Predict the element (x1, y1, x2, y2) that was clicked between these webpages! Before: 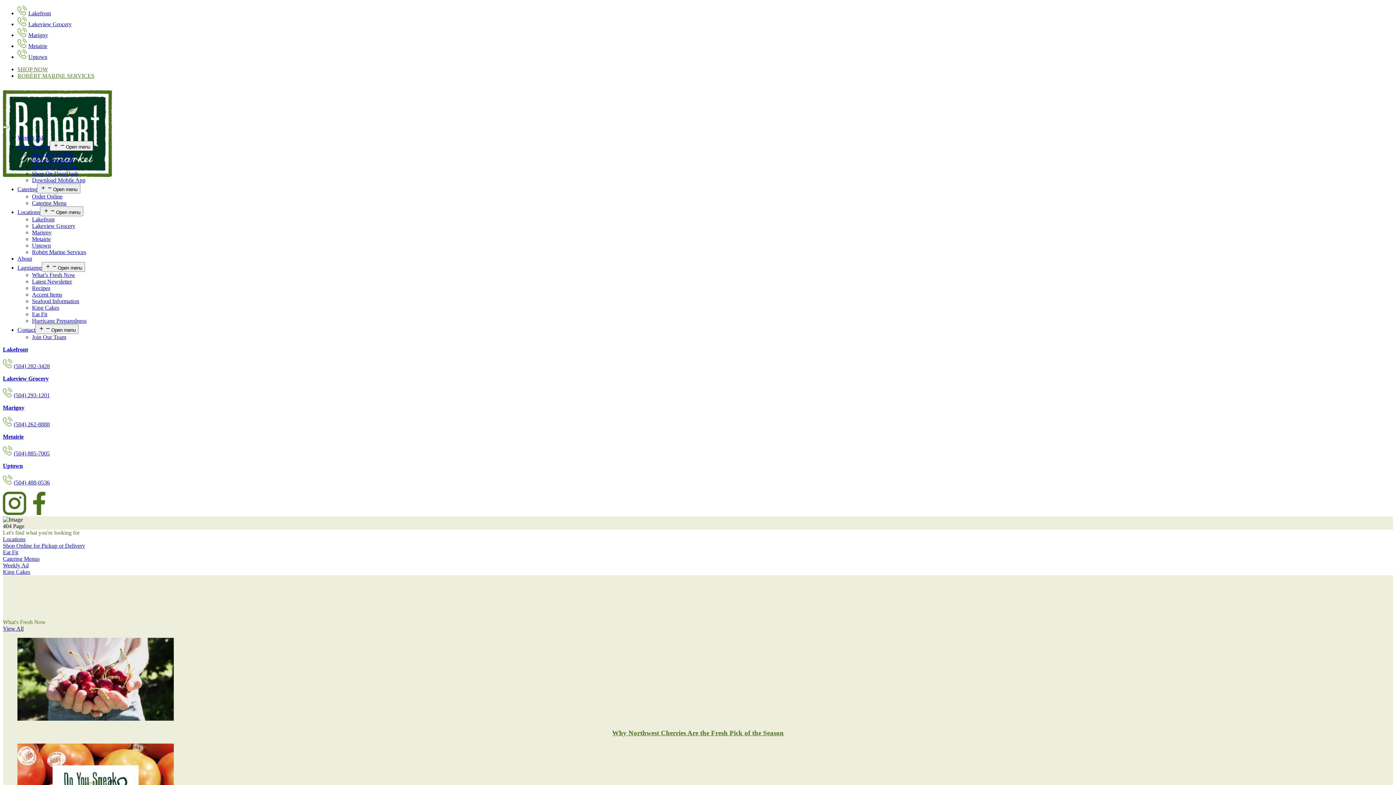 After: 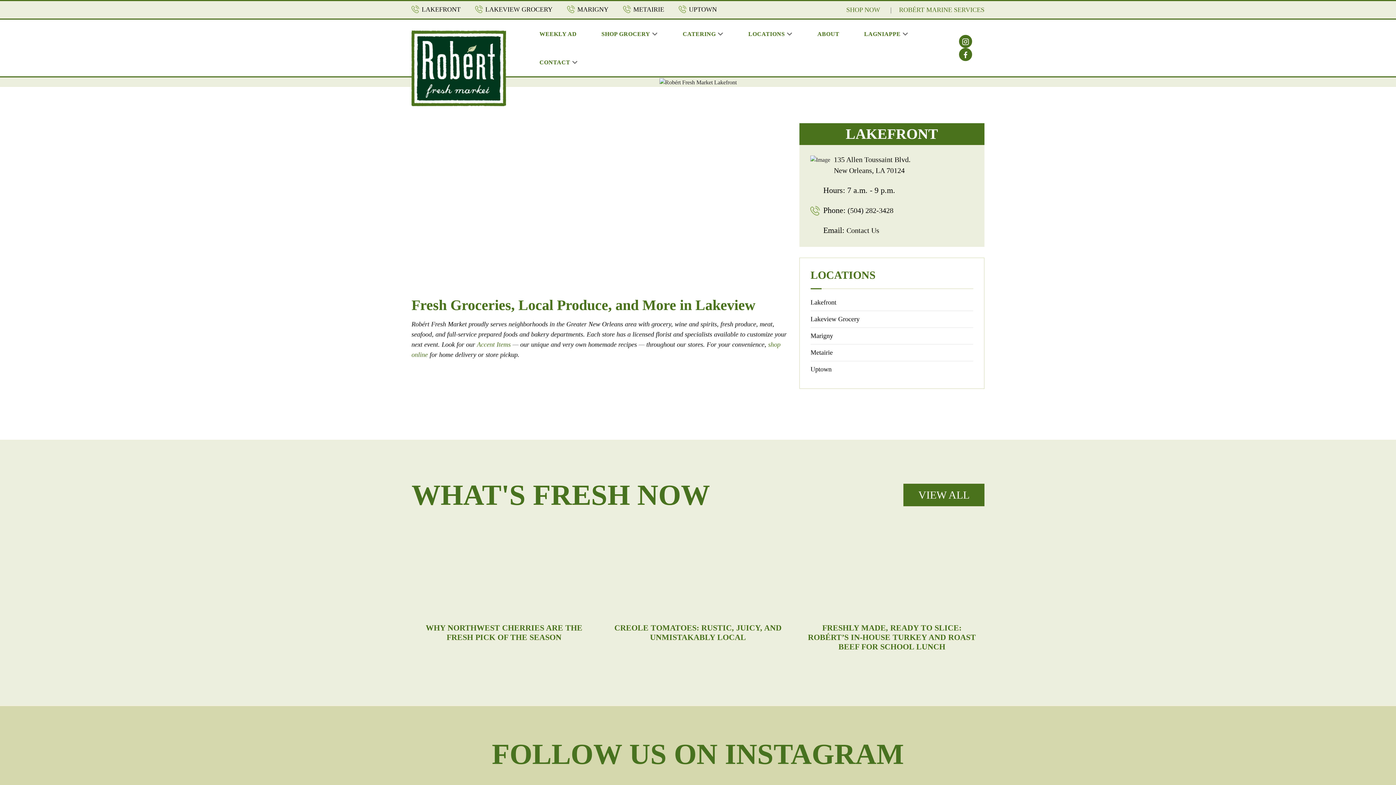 Action: label: Lakefront bbox: (2, 346, 28, 352)